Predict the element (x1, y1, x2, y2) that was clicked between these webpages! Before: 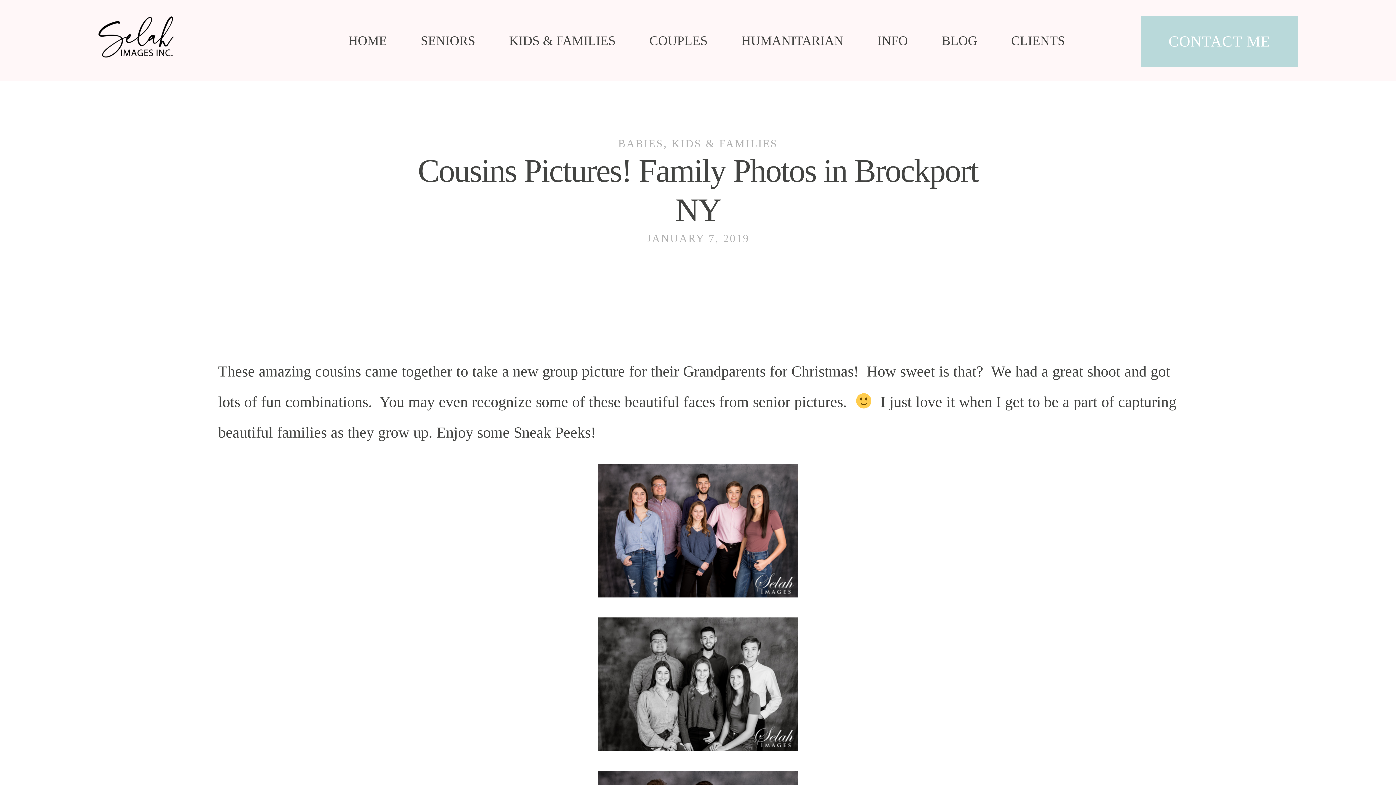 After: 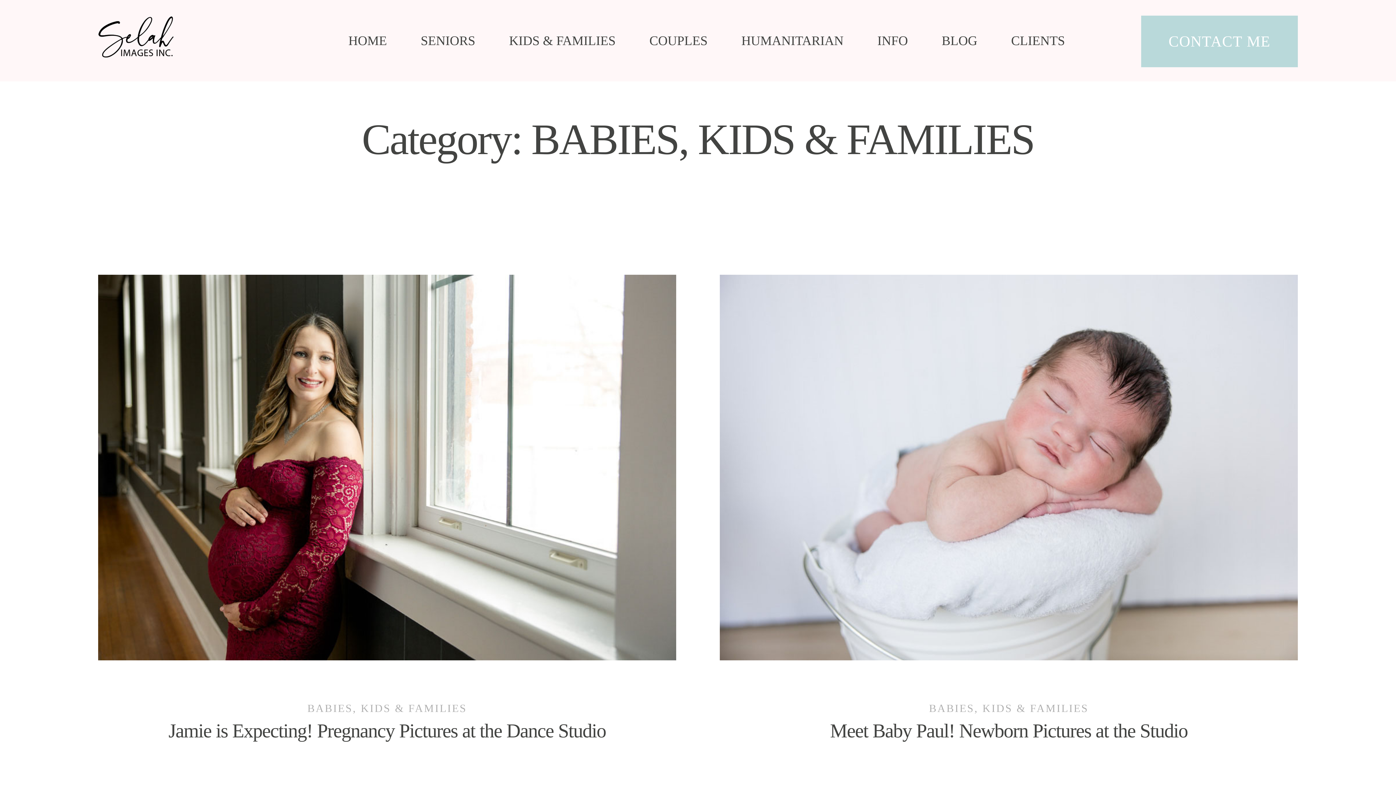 Action: label: BABIES, KIDS & FAMILIES bbox: (618, 137, 778, 149)